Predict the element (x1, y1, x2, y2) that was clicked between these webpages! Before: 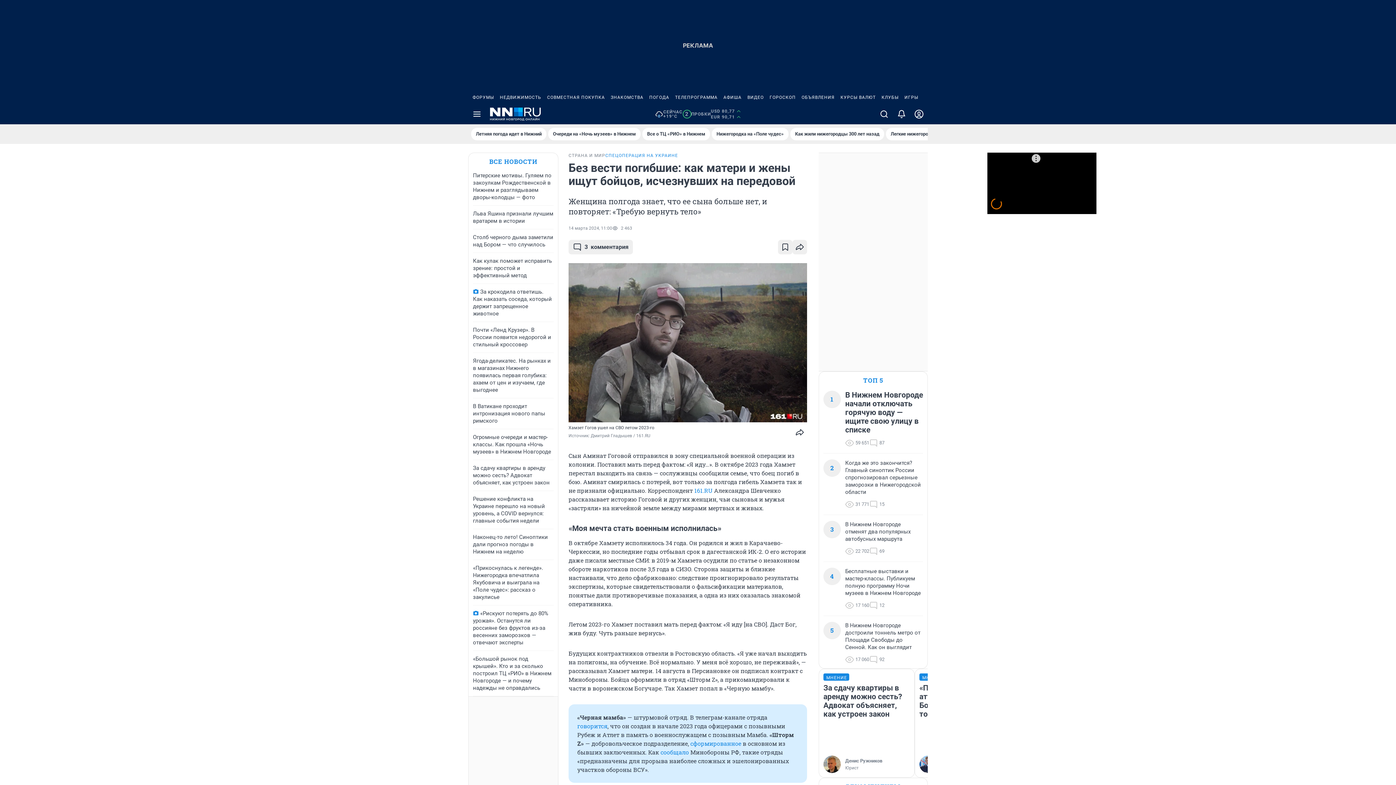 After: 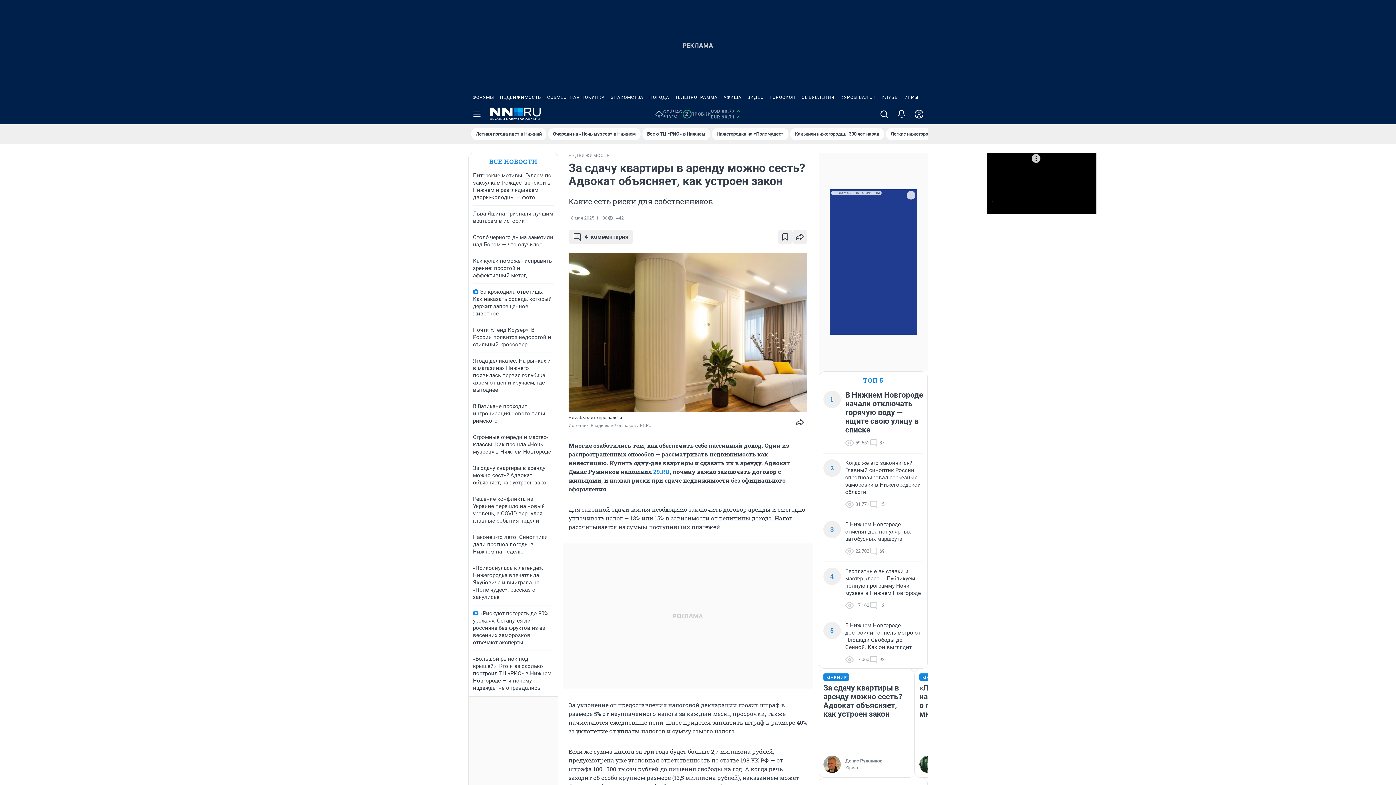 Action: label: За сдачу квартиры в аренду можно сесть? Адвокат объясняет, как устроен закон bbox: (473, 465, 549, 486)